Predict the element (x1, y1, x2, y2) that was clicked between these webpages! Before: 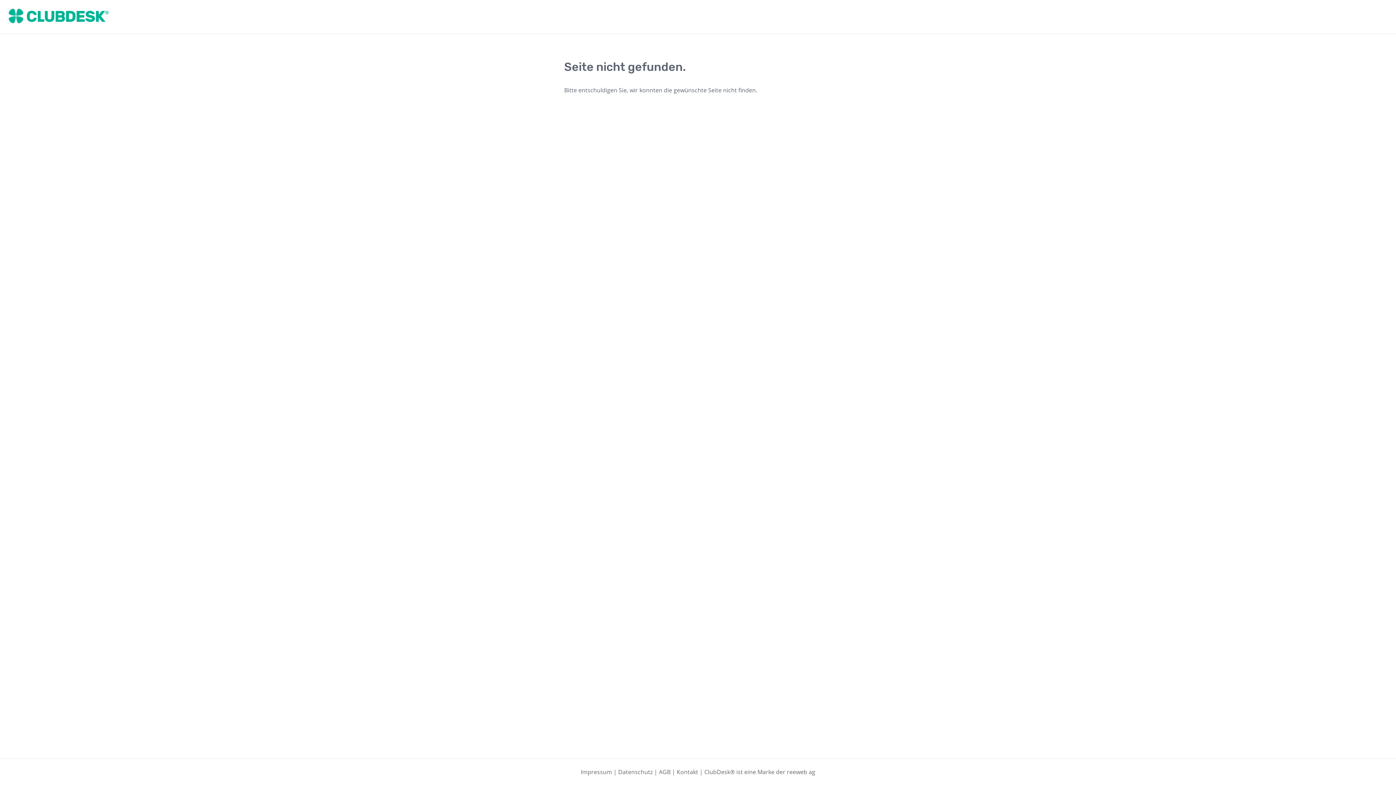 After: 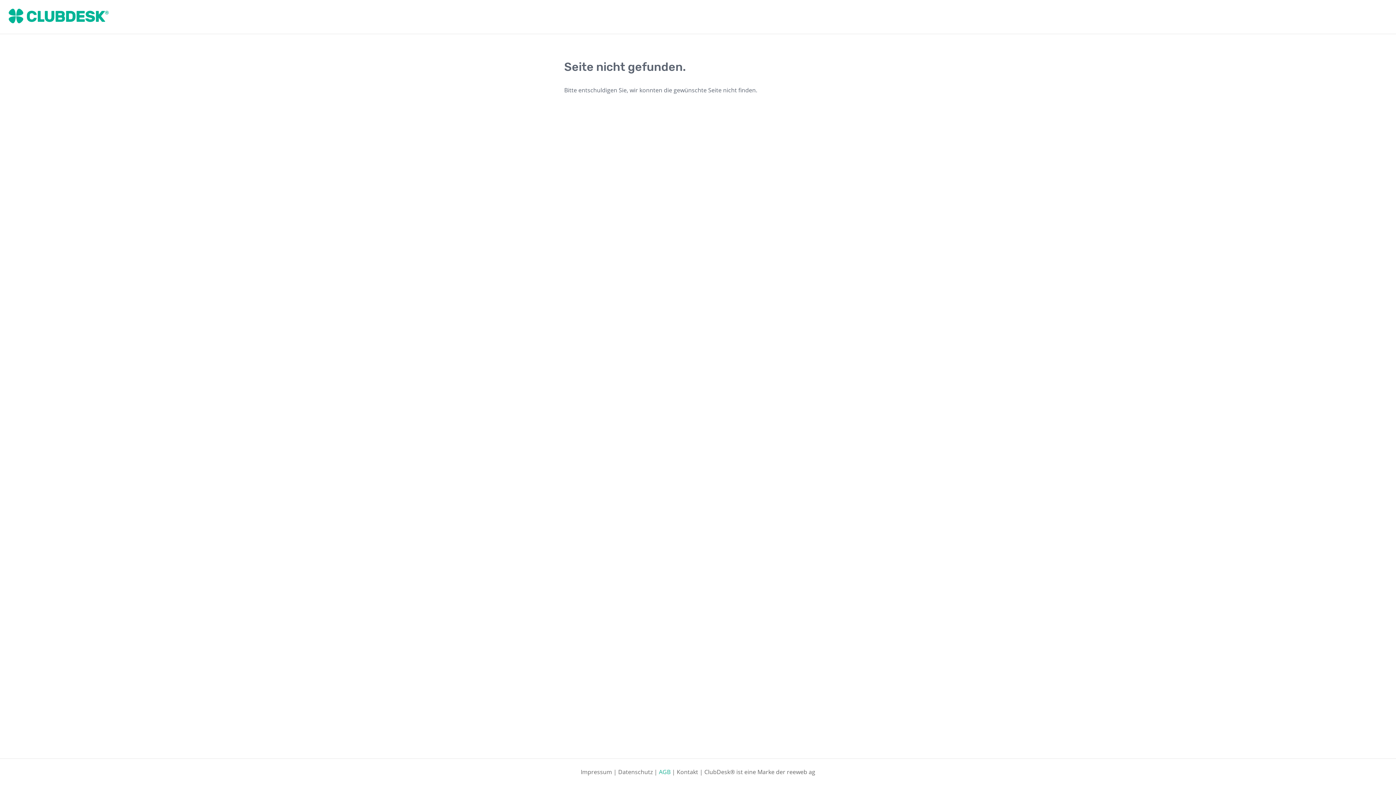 Action: bbox: (659, 768, 670, 776) label: AGB